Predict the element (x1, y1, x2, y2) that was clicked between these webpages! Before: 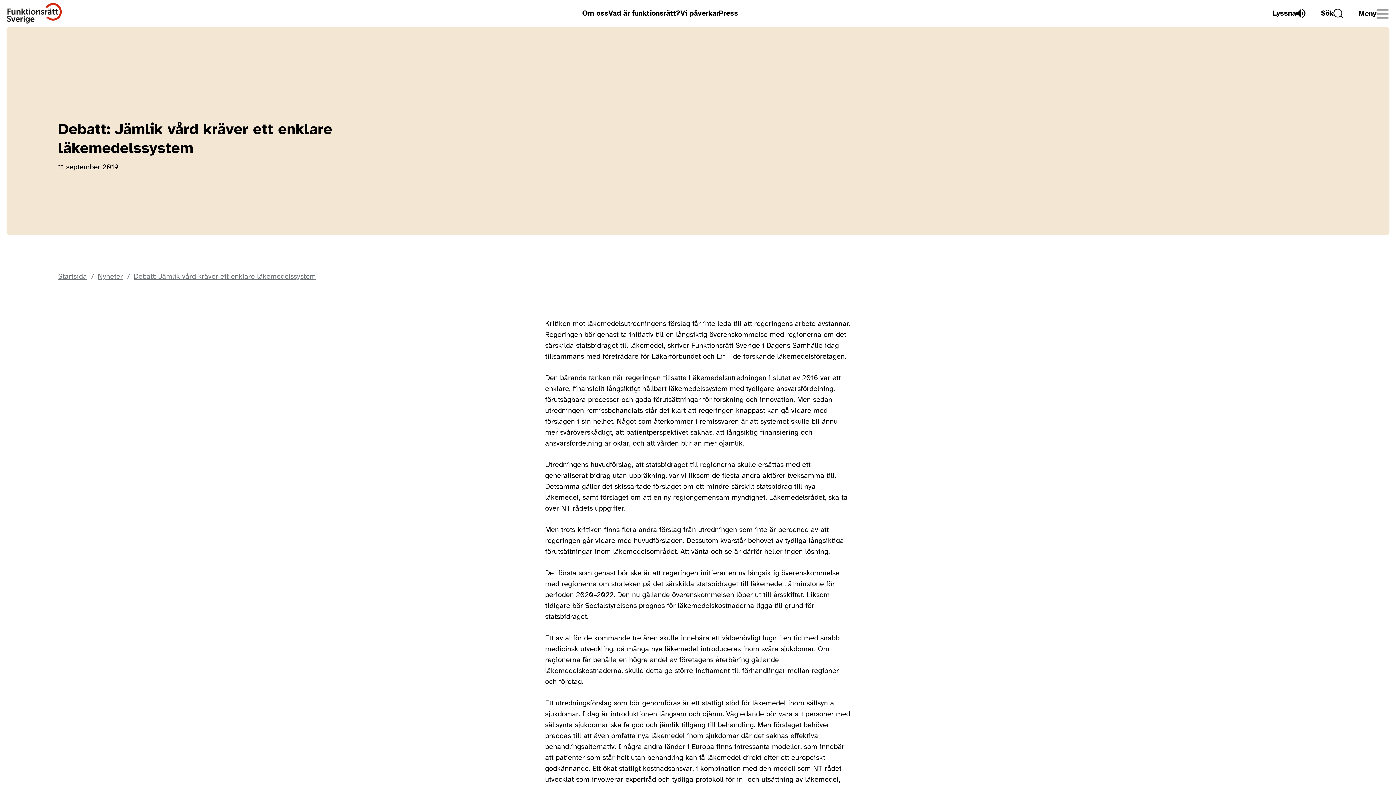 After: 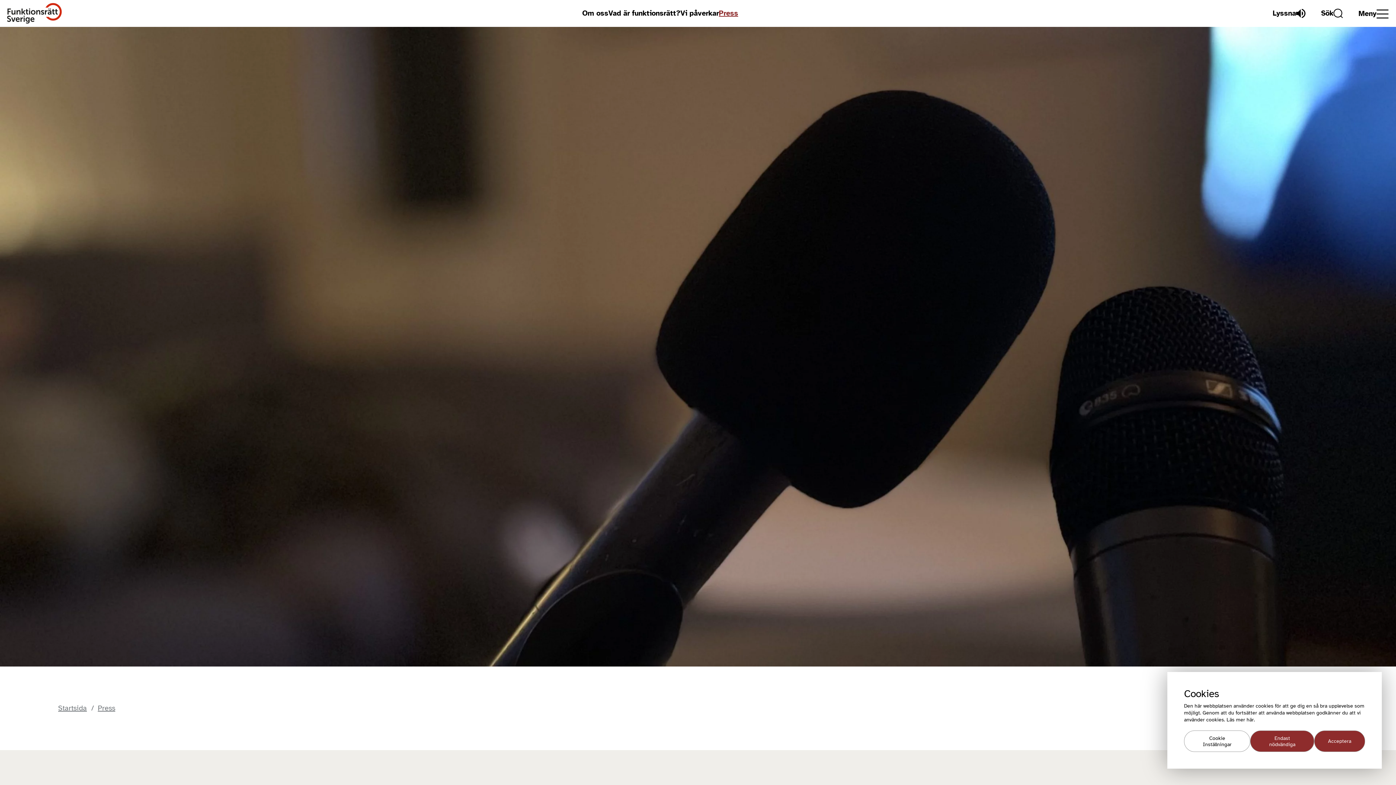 Action: label: Press bbox: (719, 8, 738, 17)